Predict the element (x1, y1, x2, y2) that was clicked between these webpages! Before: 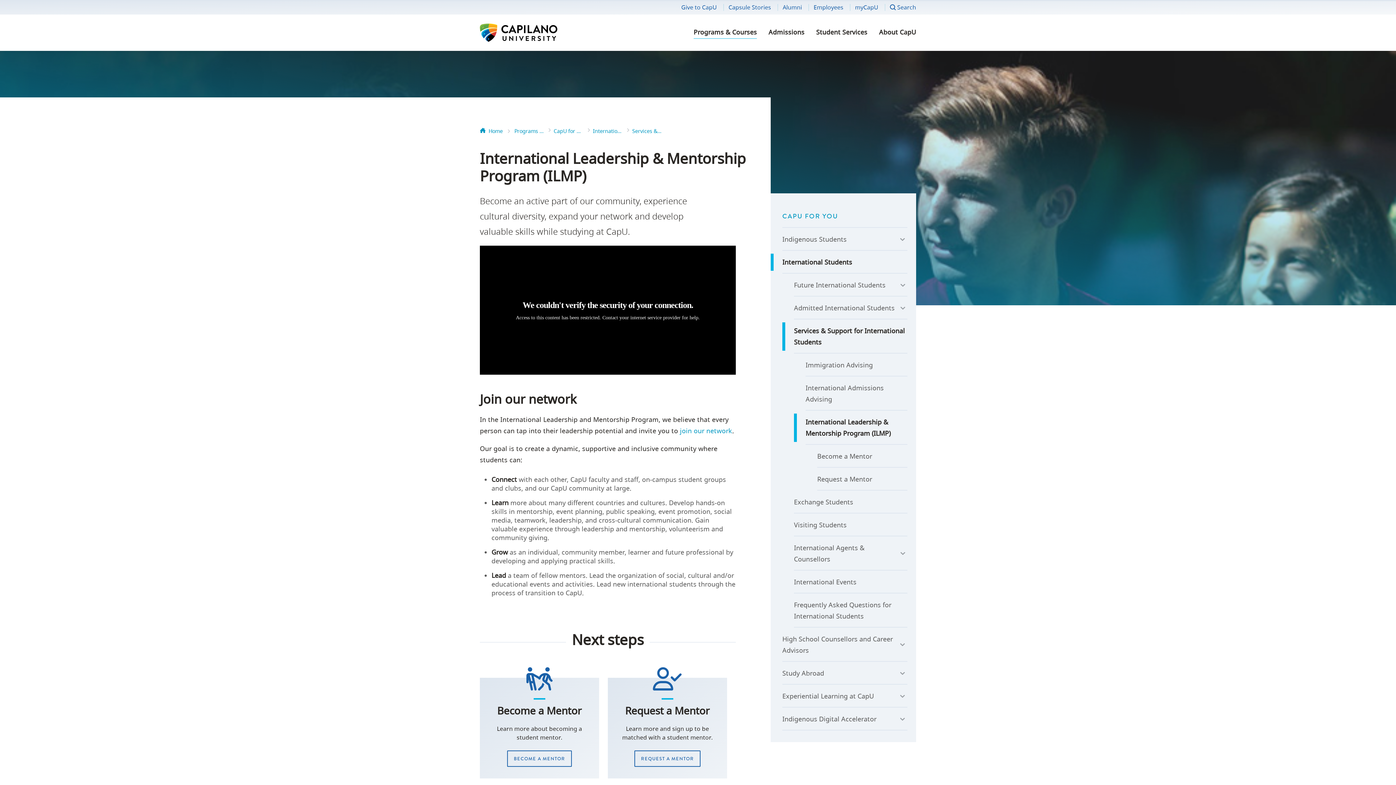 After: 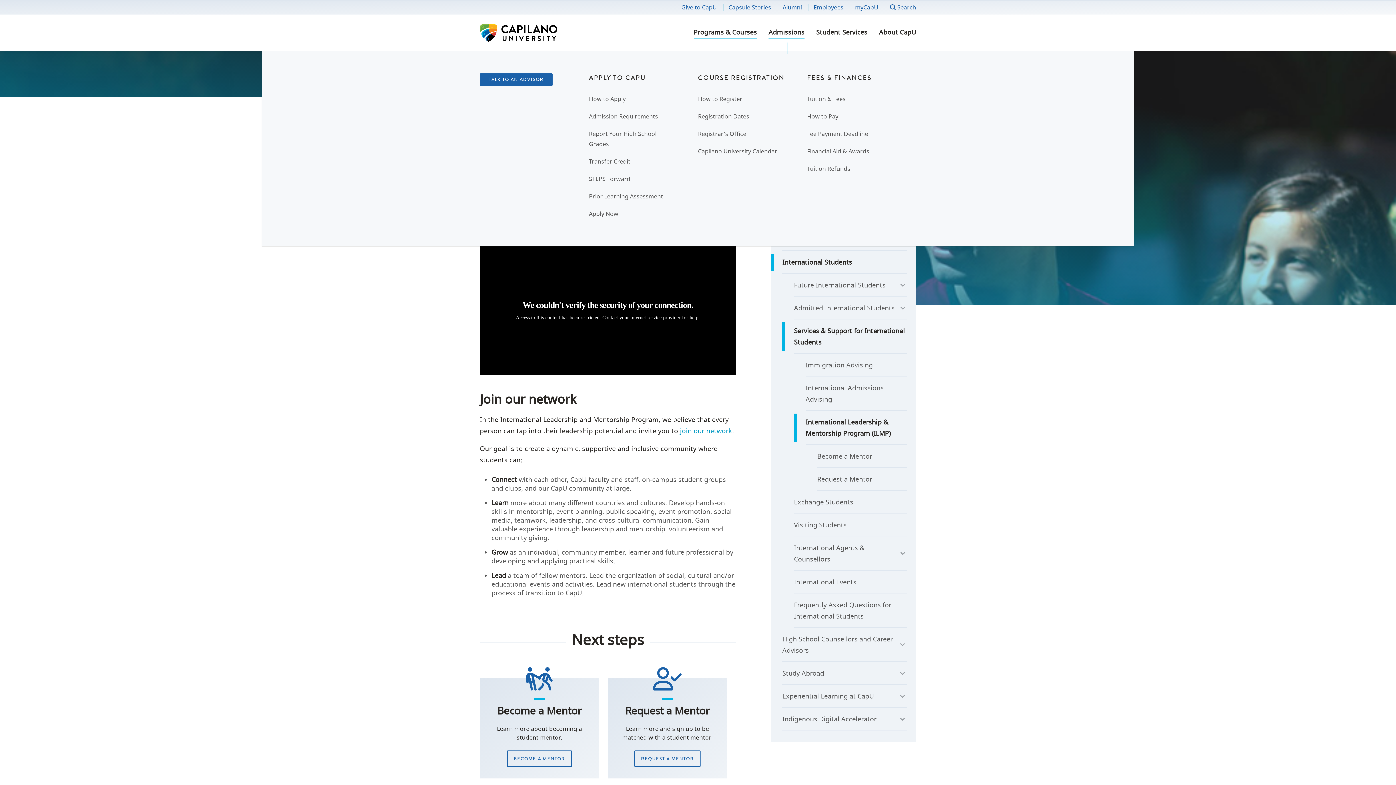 Action: label: Admissions bbox: (768, 26, 804, 38)